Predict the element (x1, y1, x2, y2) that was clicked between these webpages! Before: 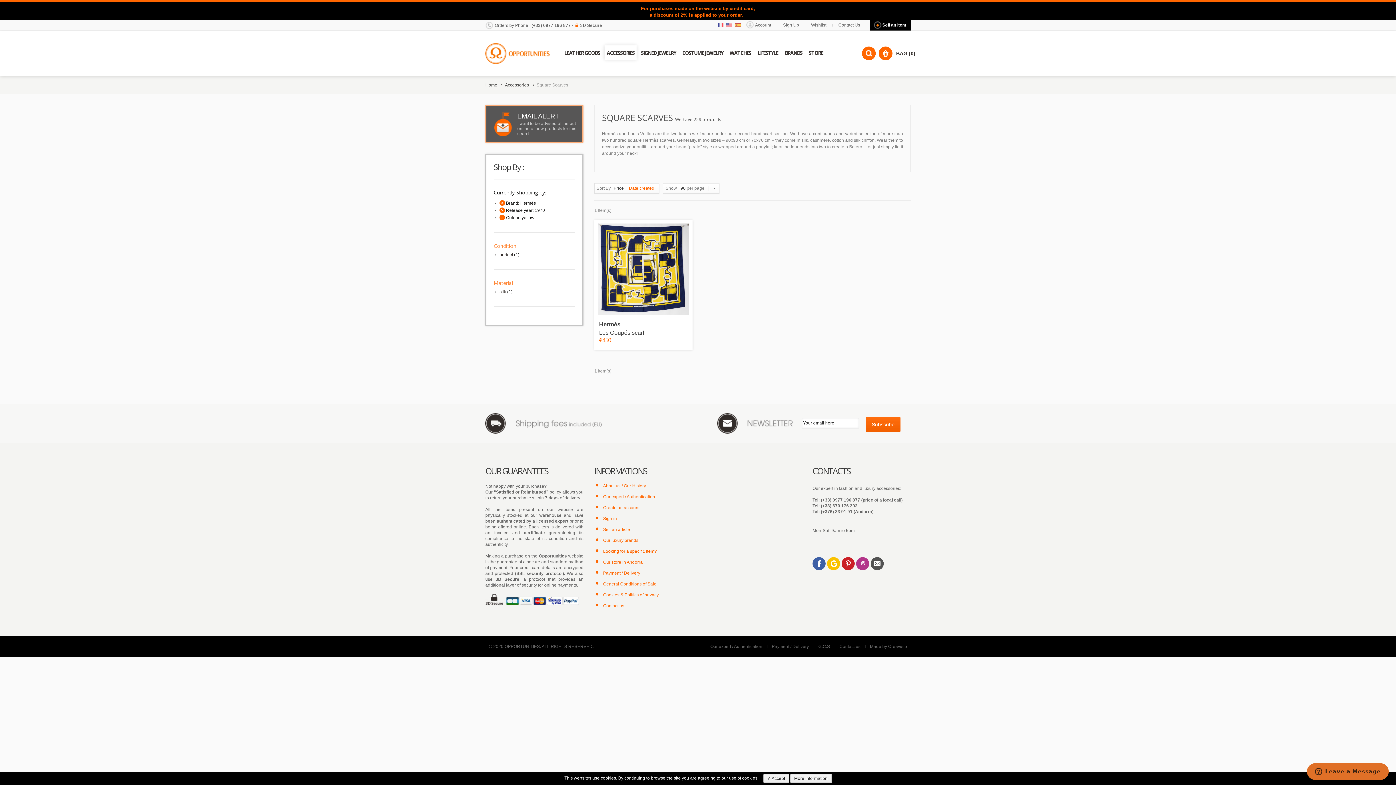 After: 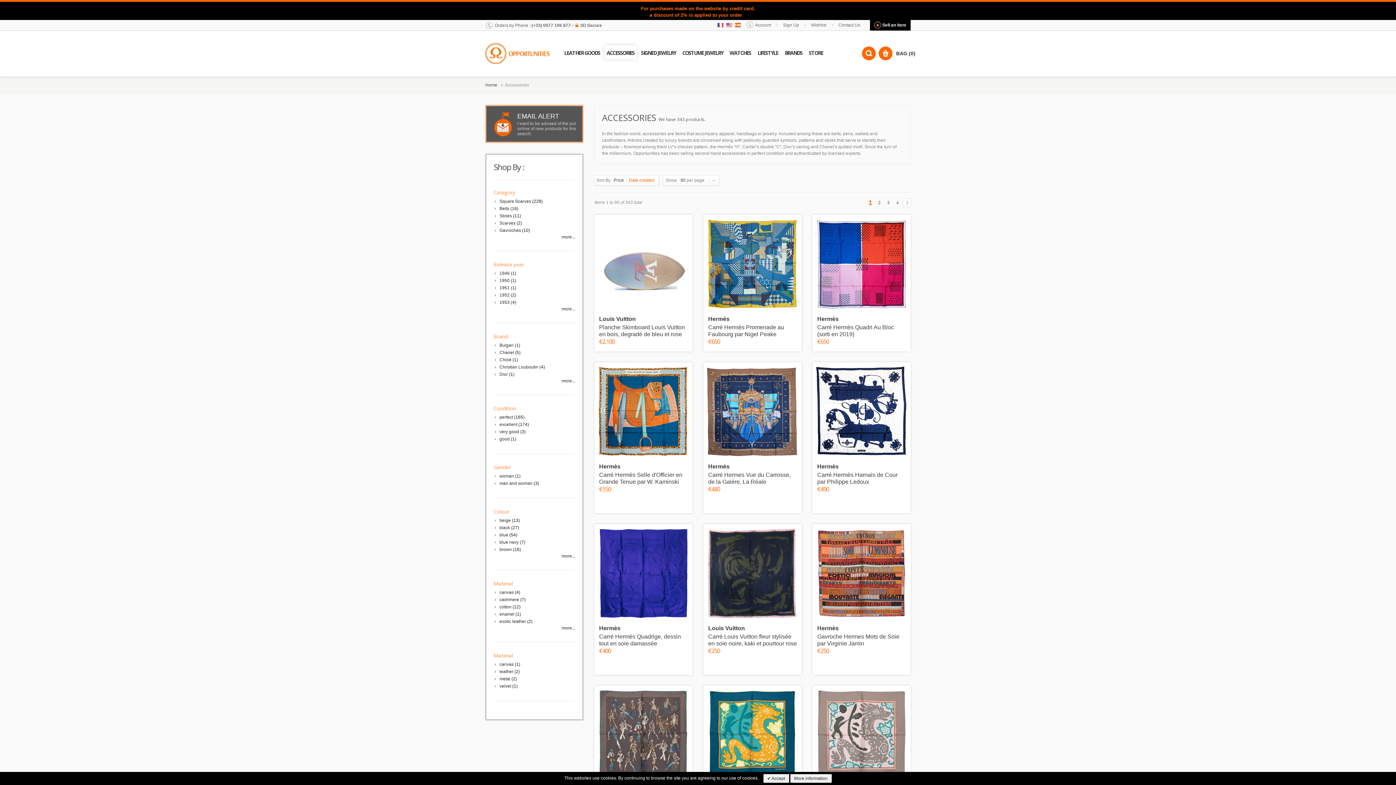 Action: bbox: (604, 45, 636, 59) label: ACCESSORIES